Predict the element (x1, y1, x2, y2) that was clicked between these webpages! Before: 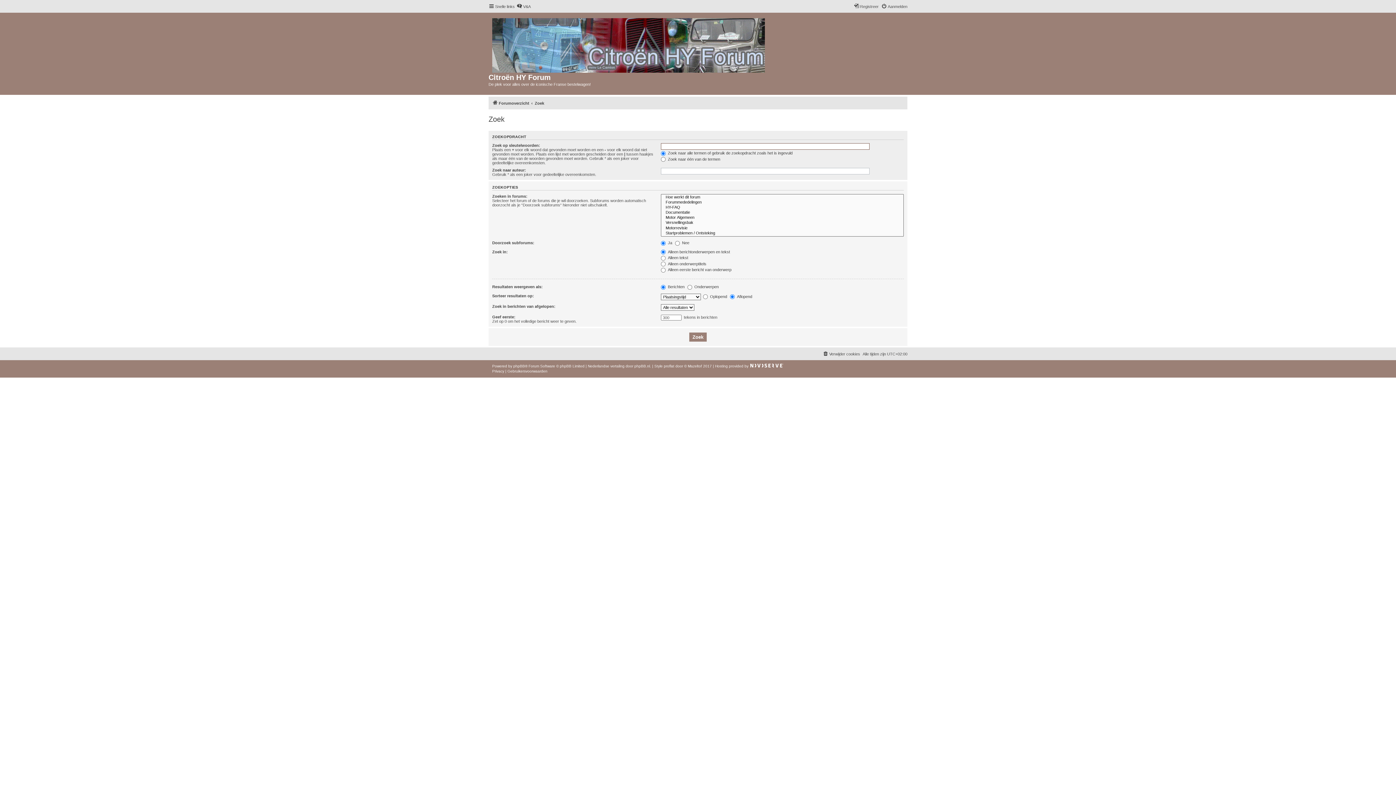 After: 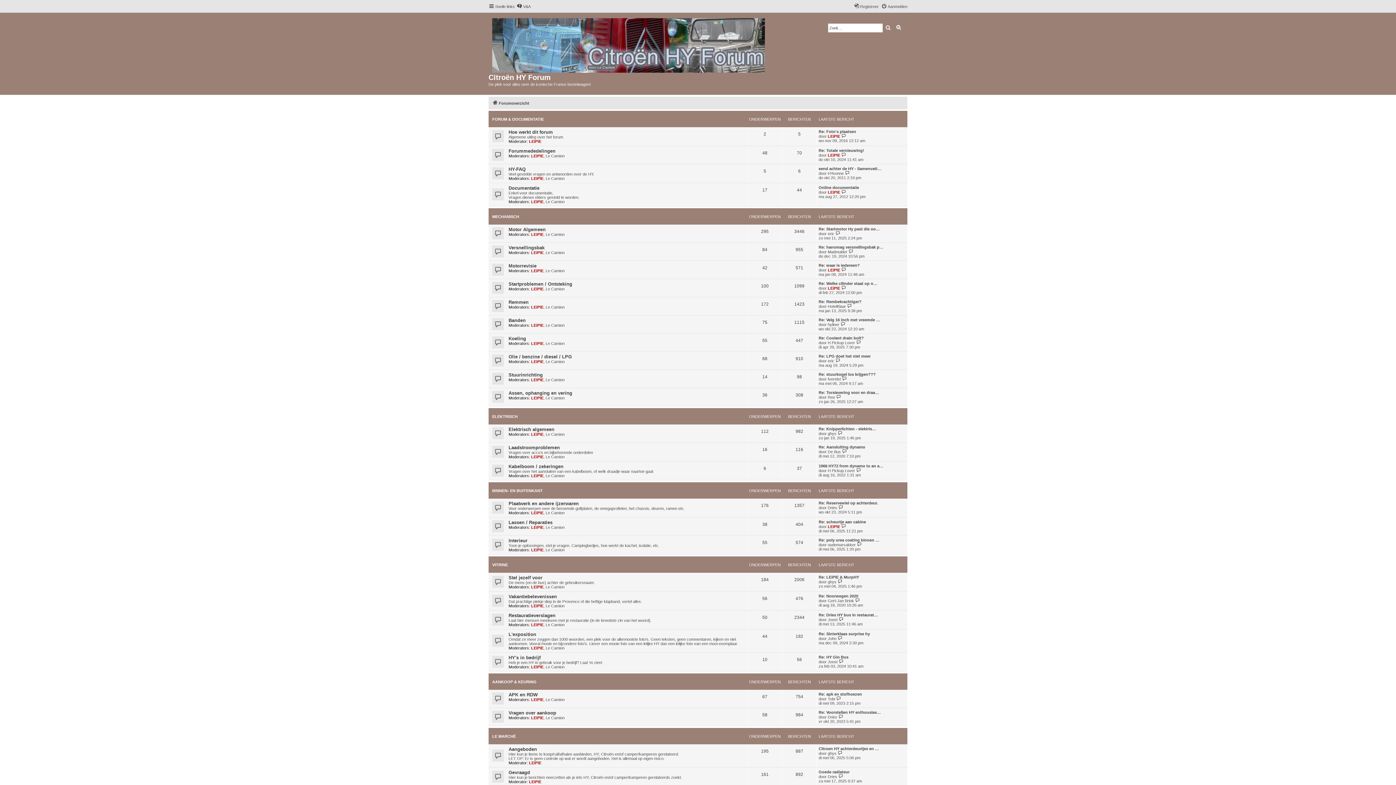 Action: bbox: (492, 98, 529, 107) label: Forumoverzicht